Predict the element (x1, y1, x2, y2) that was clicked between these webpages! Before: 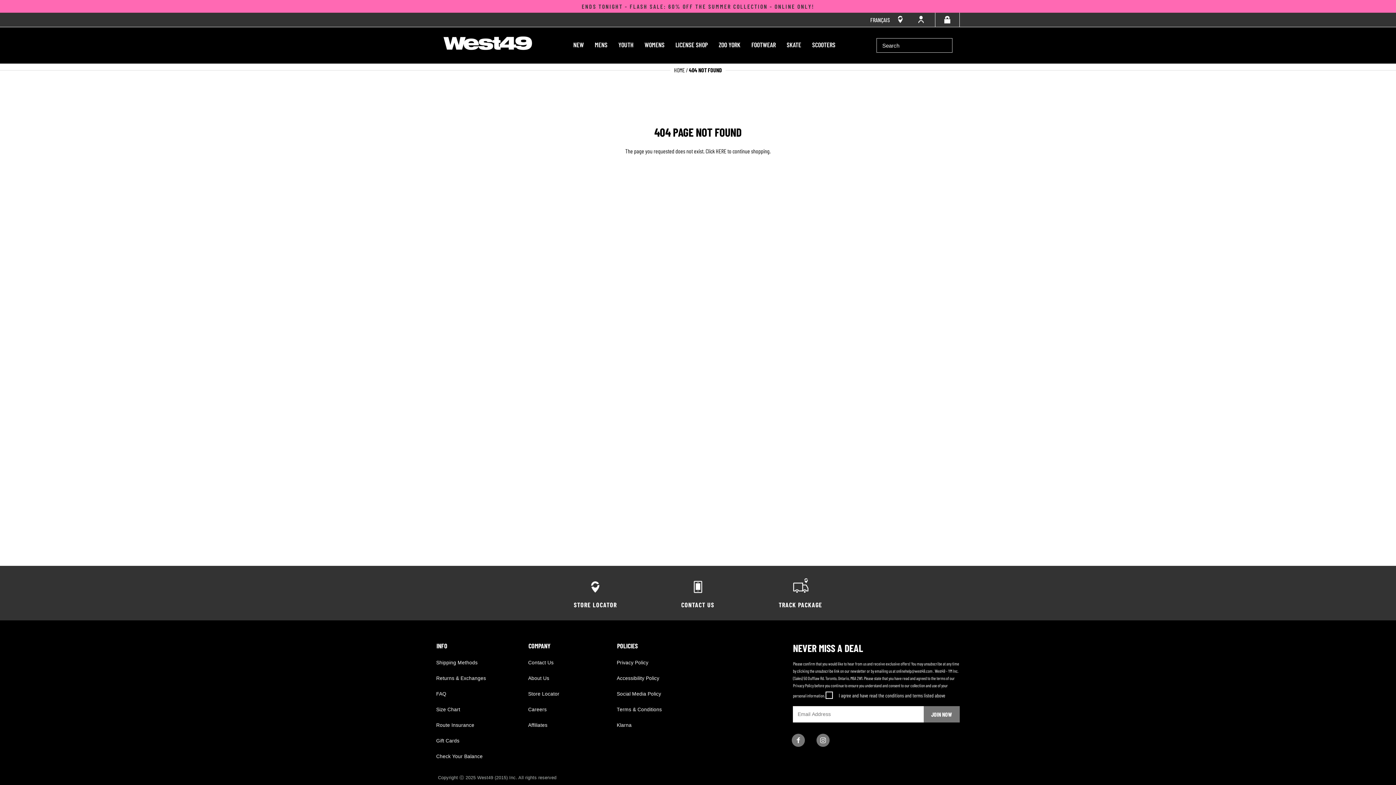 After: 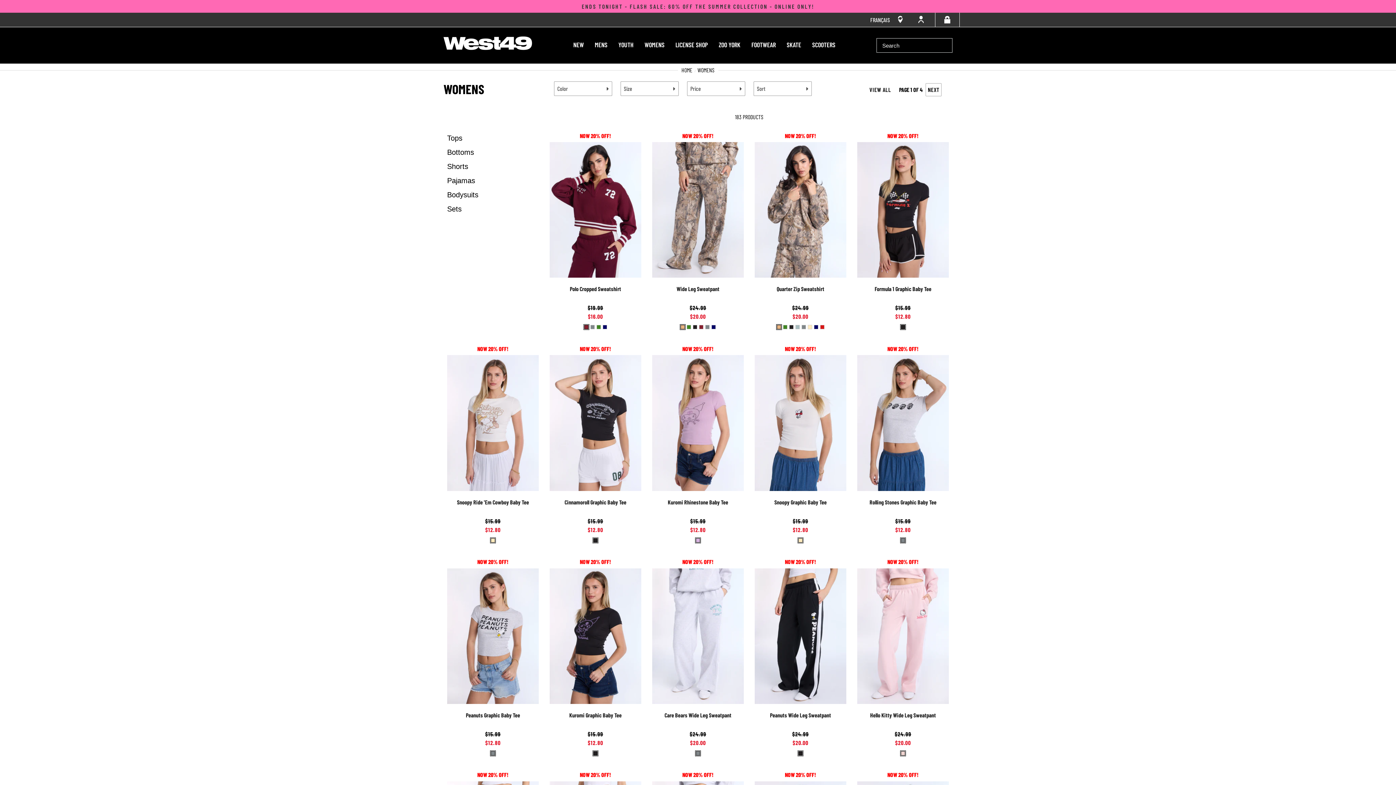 Action: label: WOMENS bbox: (644, 40, 664, 50)